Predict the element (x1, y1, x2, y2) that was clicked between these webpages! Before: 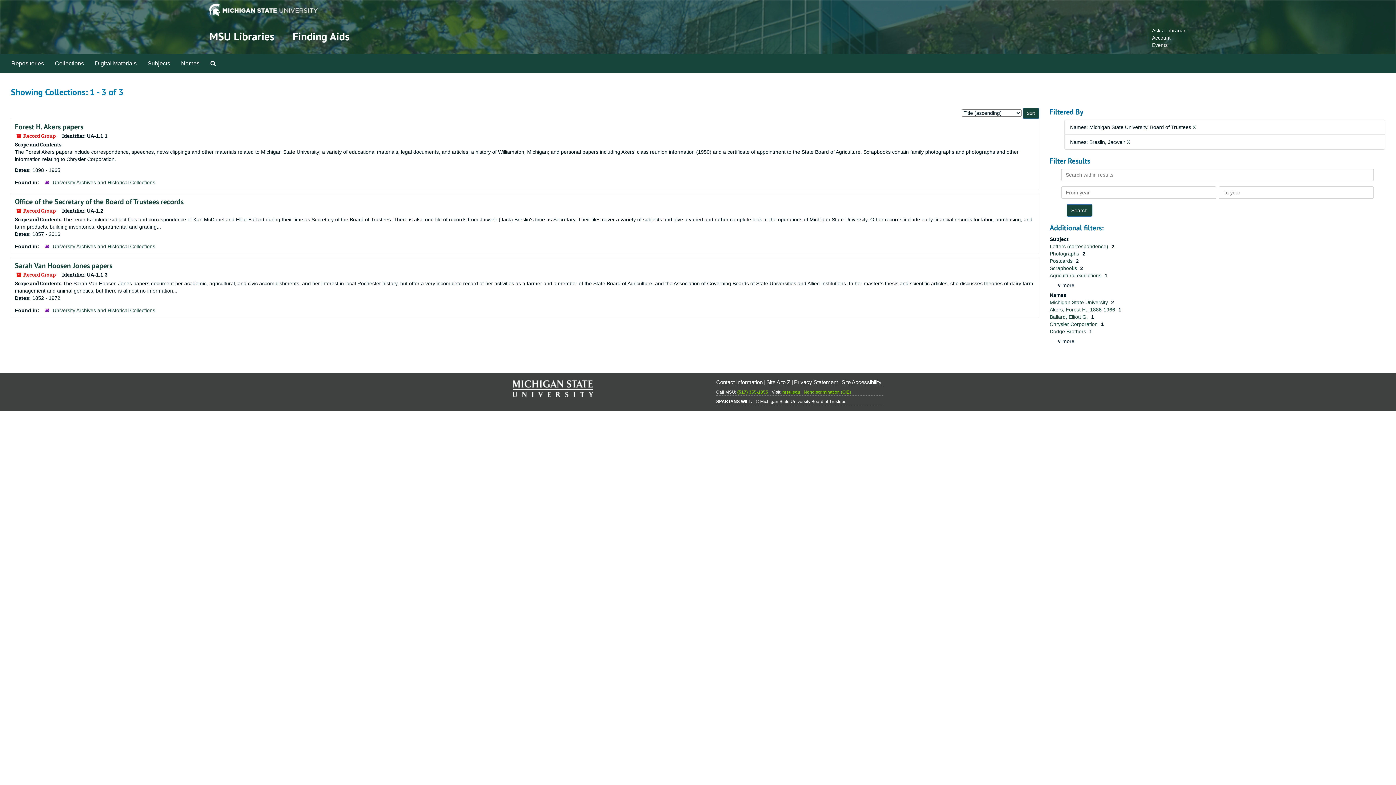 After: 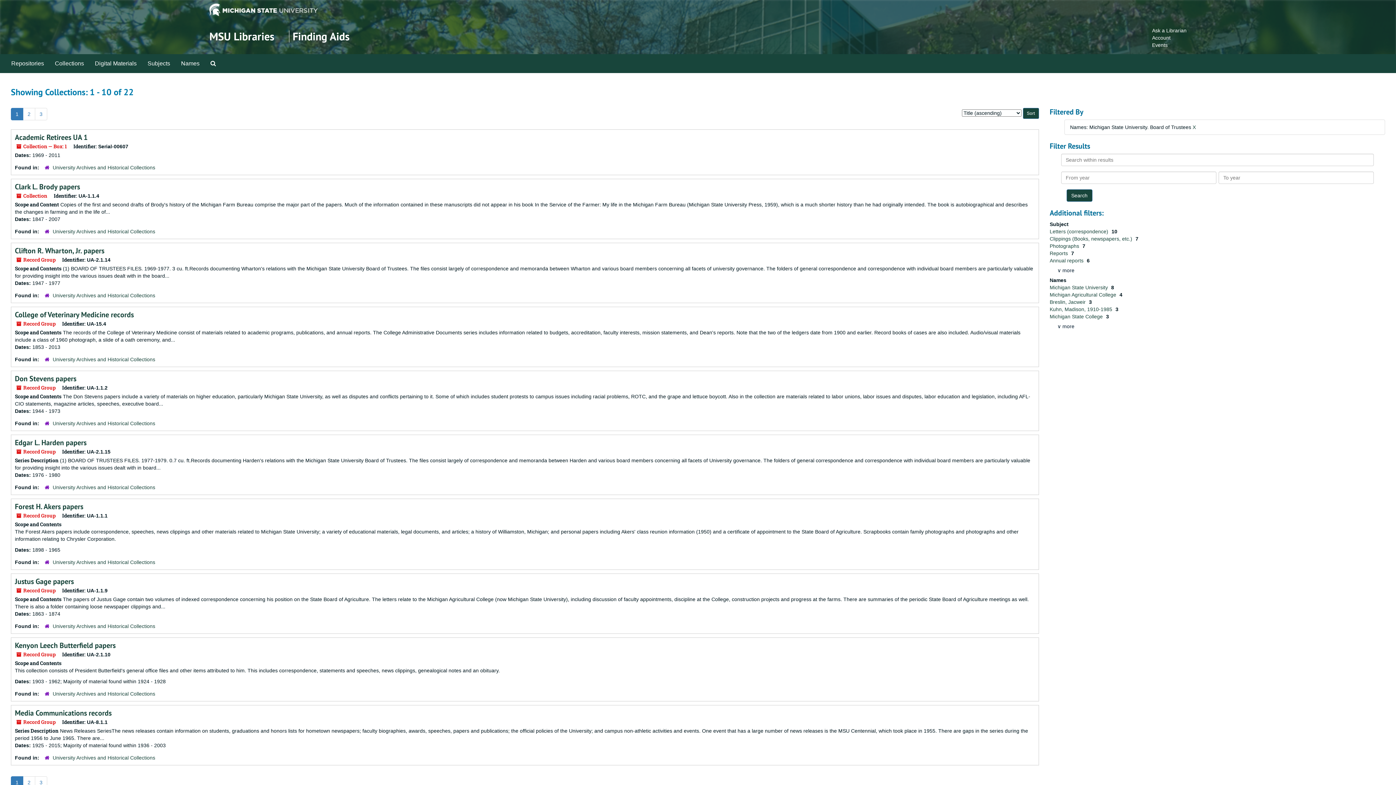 Action: label: X bbox: (1127, 139, 1130, 145)